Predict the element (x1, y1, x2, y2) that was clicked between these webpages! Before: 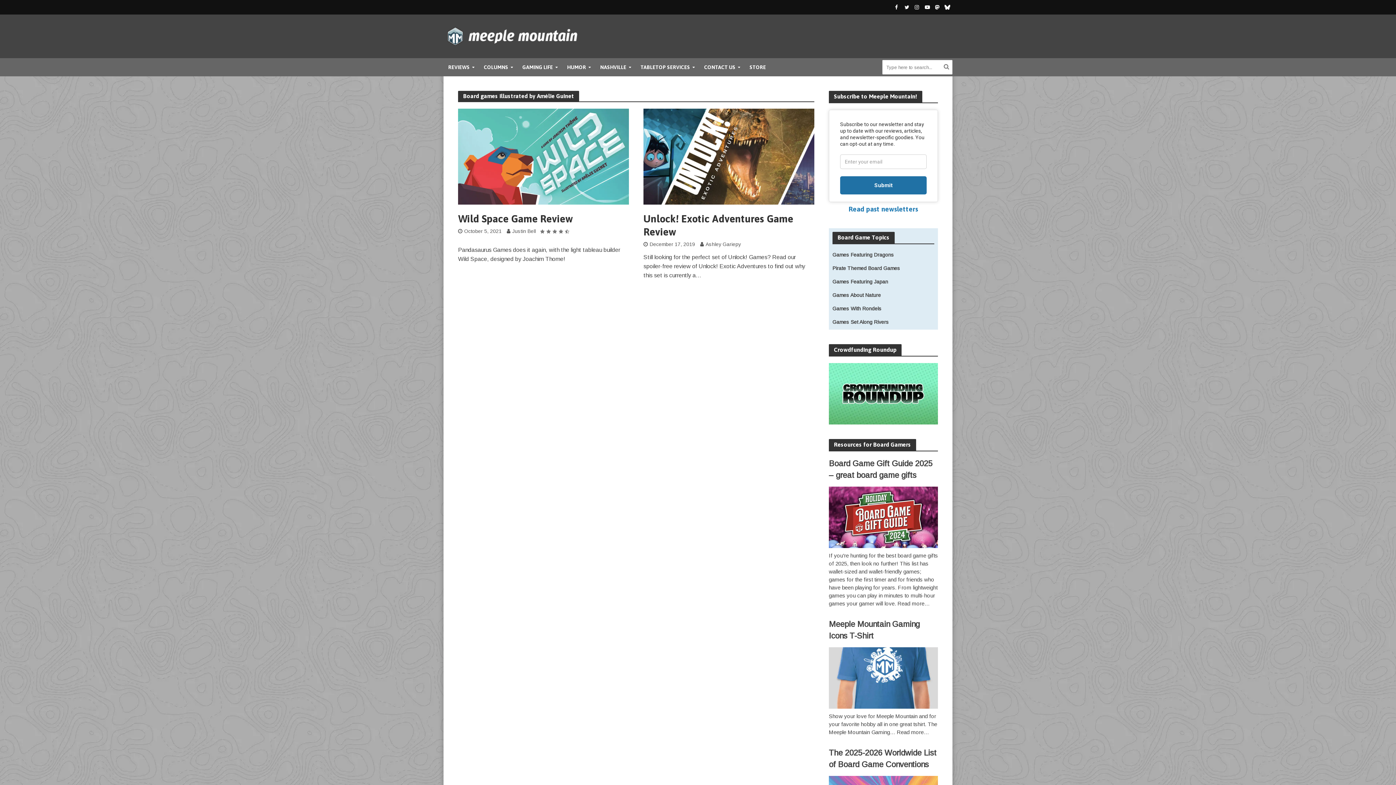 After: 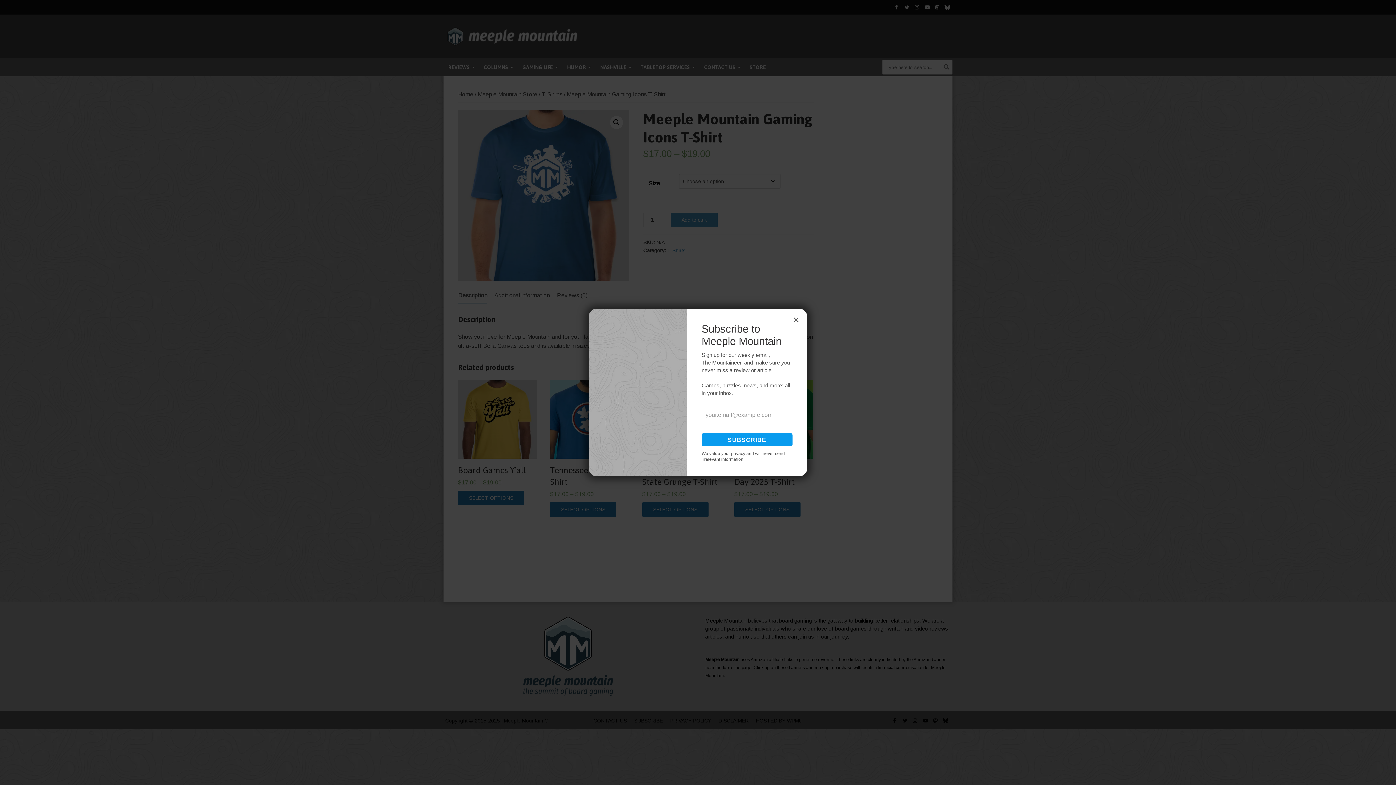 Action: bbox: (897, 729, 929, 735) label: Read more…